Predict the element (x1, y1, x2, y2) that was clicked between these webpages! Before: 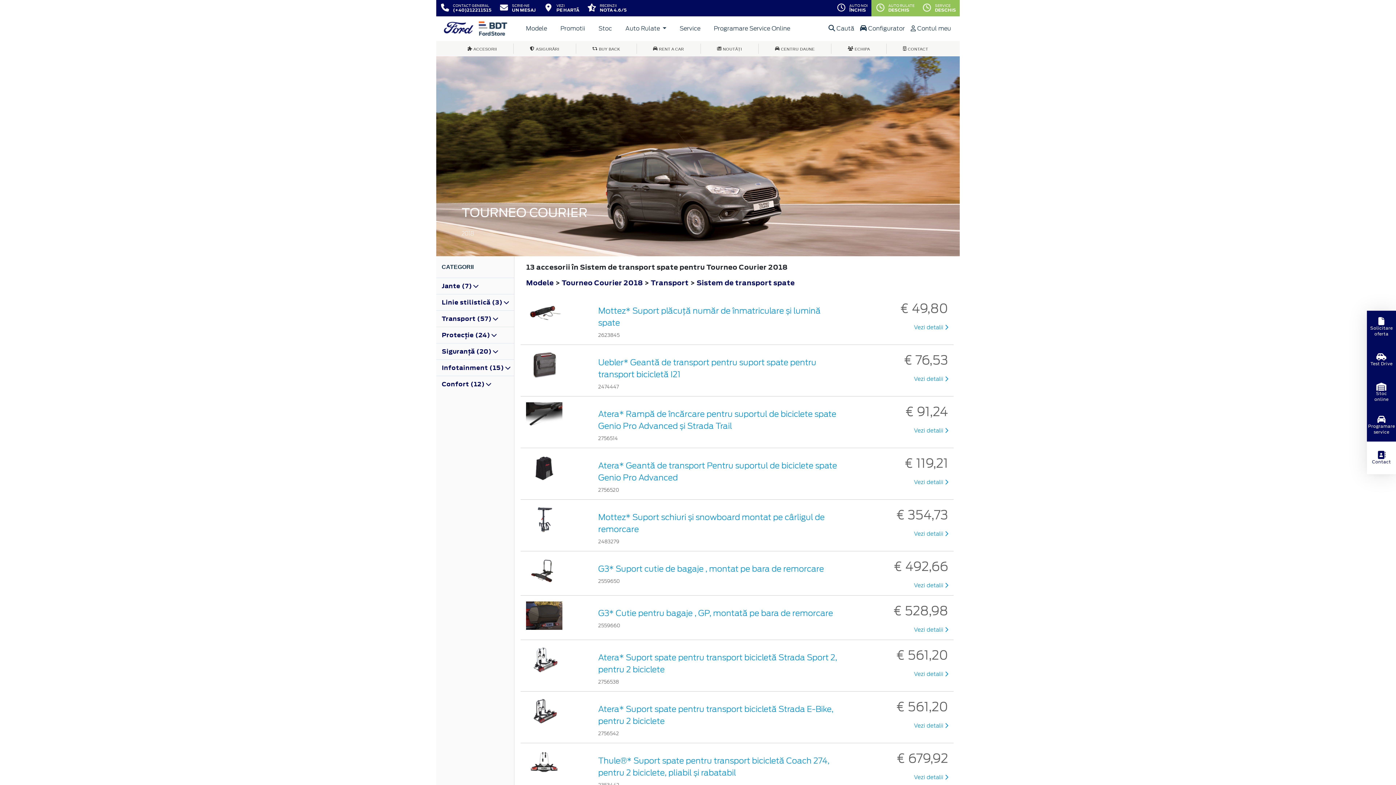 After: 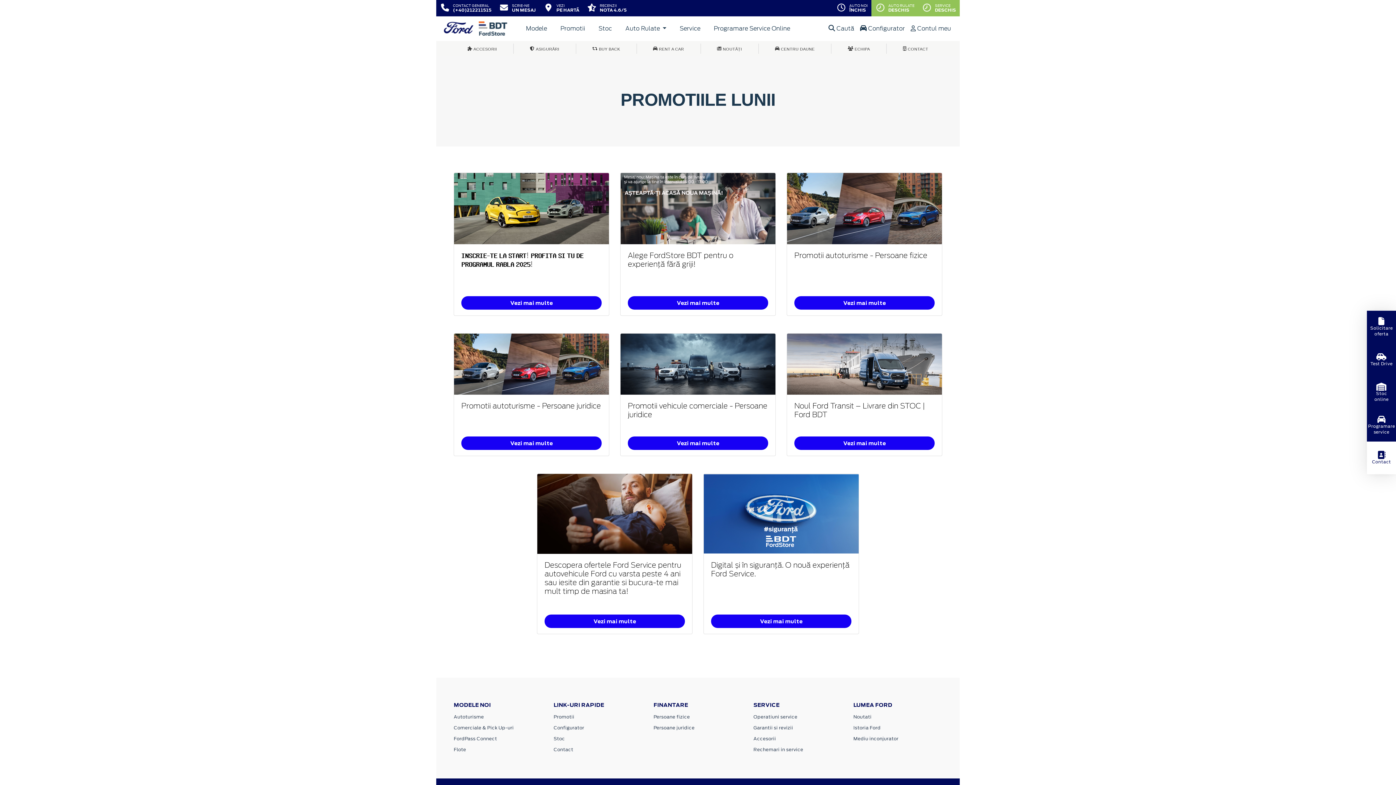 Action: label: Promotii bbox: (557, 21, 588, 35)